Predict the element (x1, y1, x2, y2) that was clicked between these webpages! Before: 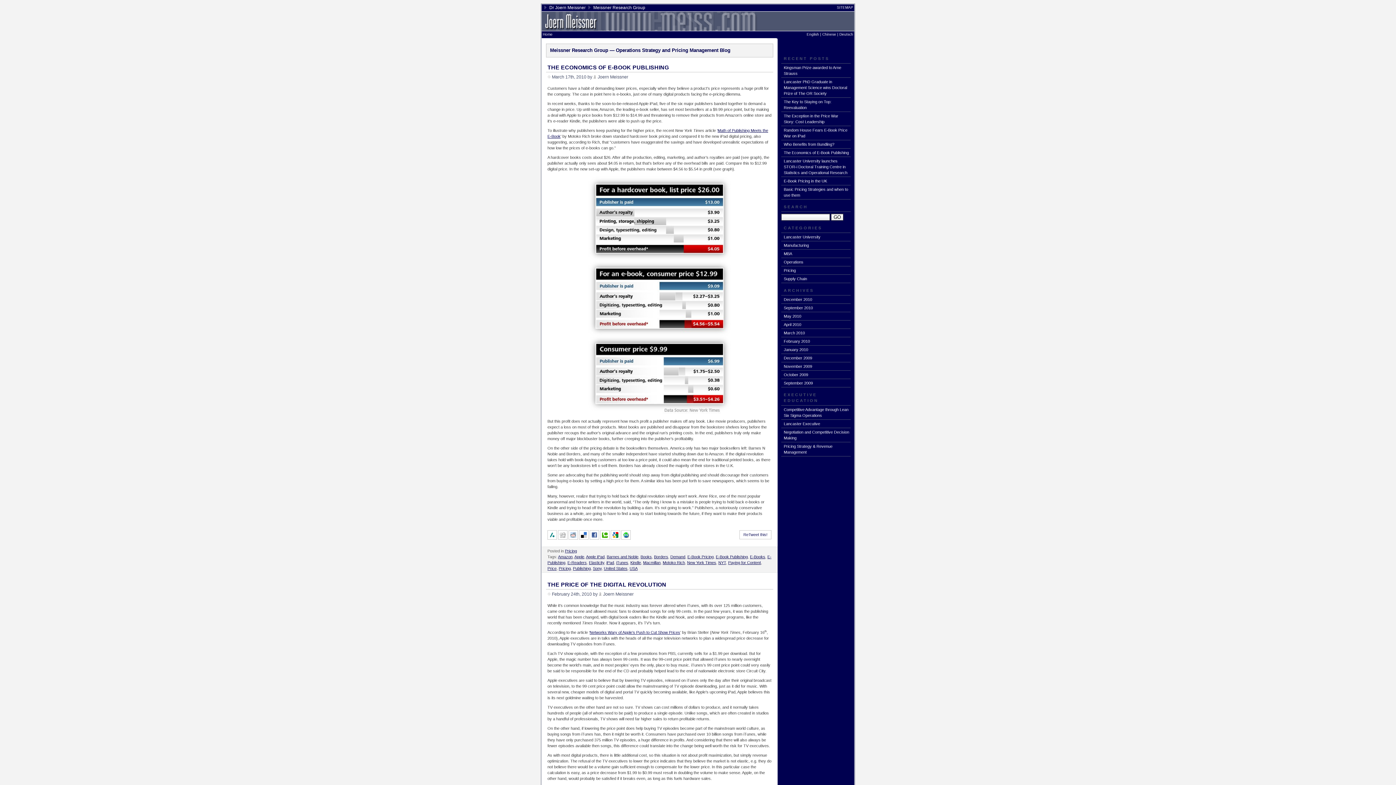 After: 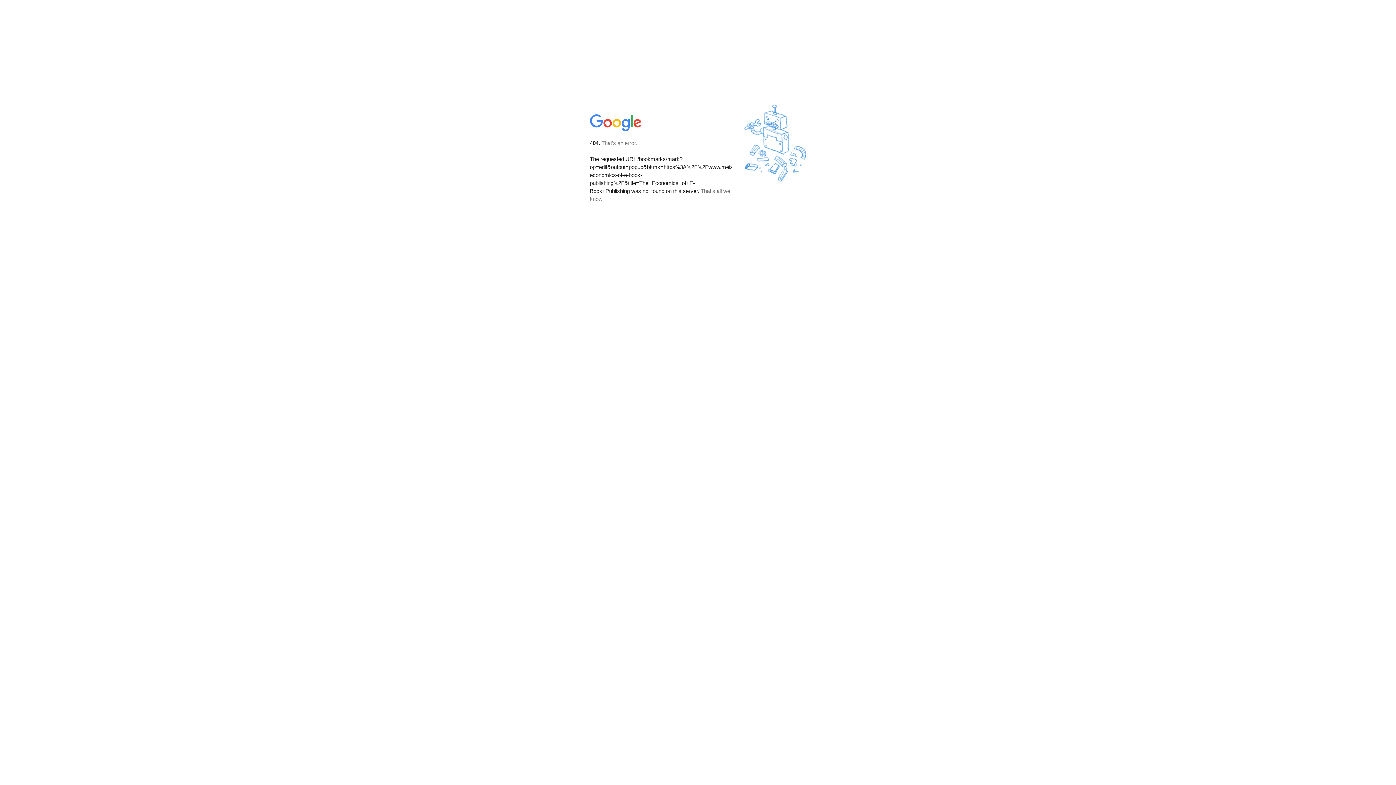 Action: bbox: (610, 536, 620, 540)